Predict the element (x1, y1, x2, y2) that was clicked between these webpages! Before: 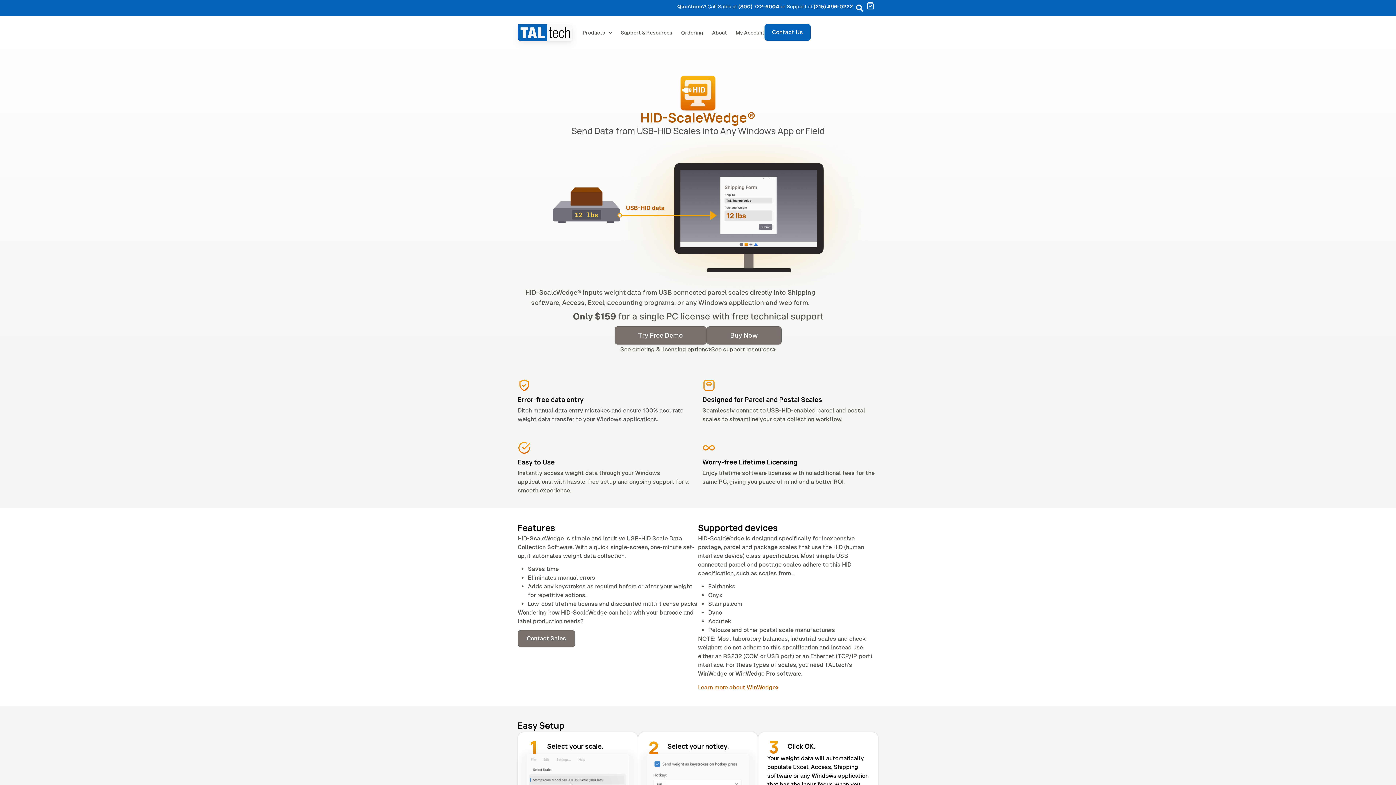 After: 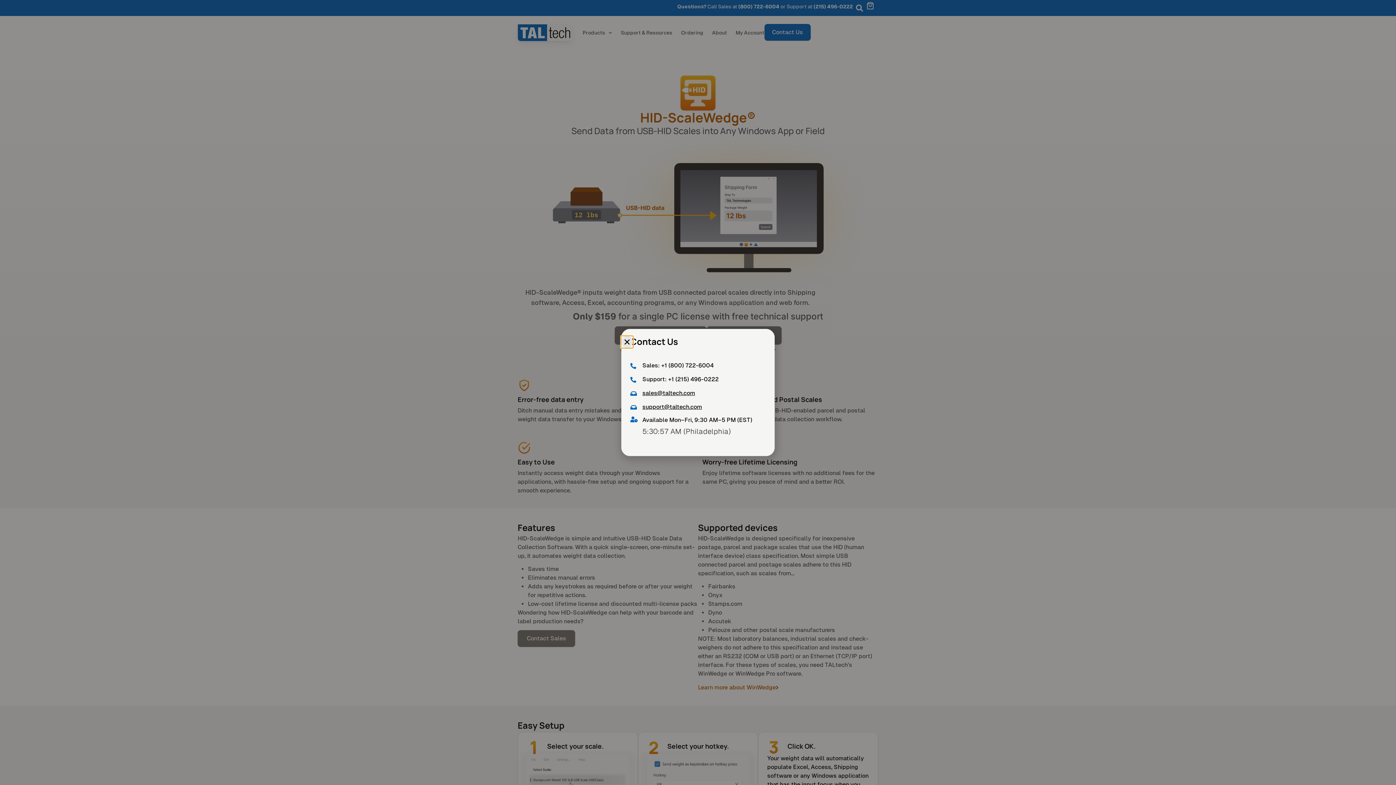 Action: bbox: (517, 630, 575, 647) label: Contact Sales